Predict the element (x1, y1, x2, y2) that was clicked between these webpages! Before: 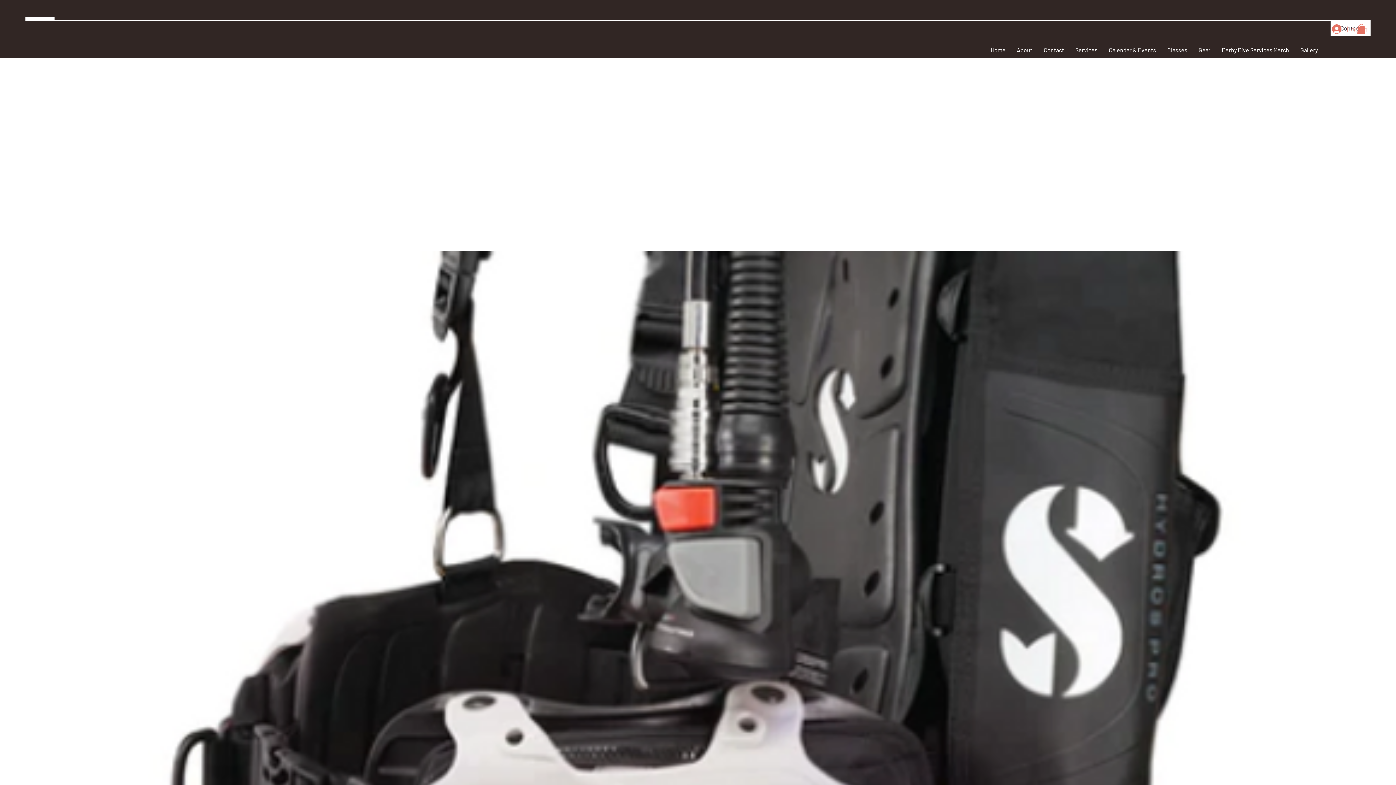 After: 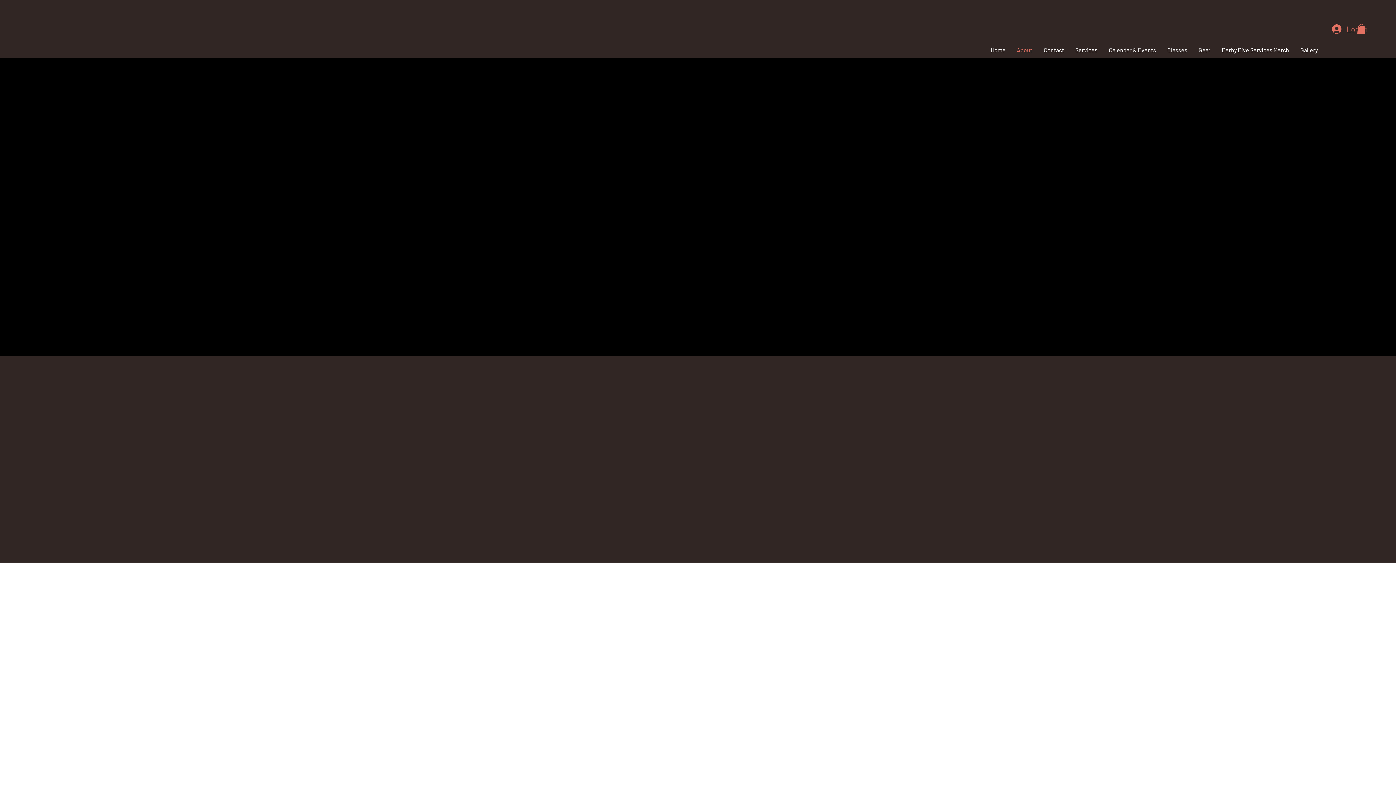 Action: bbox: (1011, 42, 1038, 58) label: About